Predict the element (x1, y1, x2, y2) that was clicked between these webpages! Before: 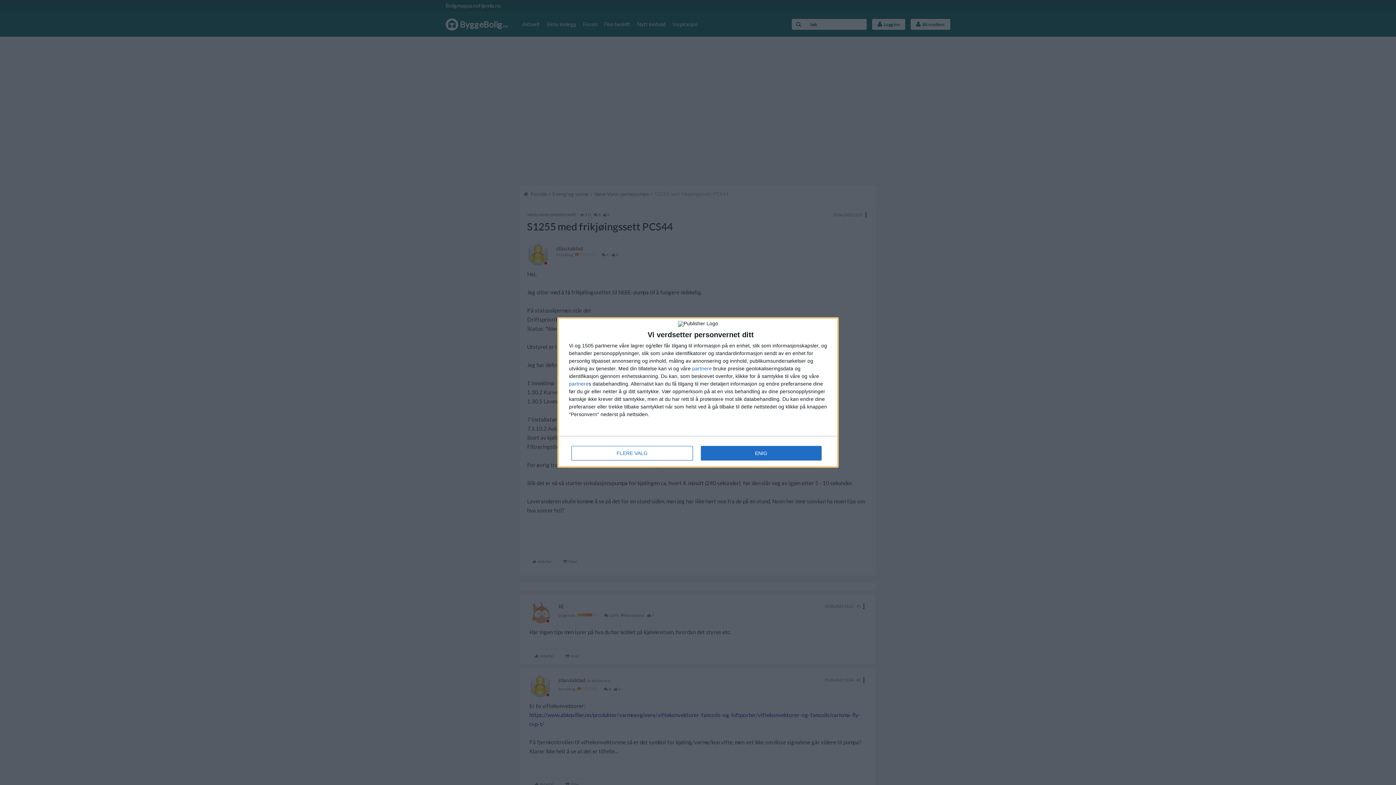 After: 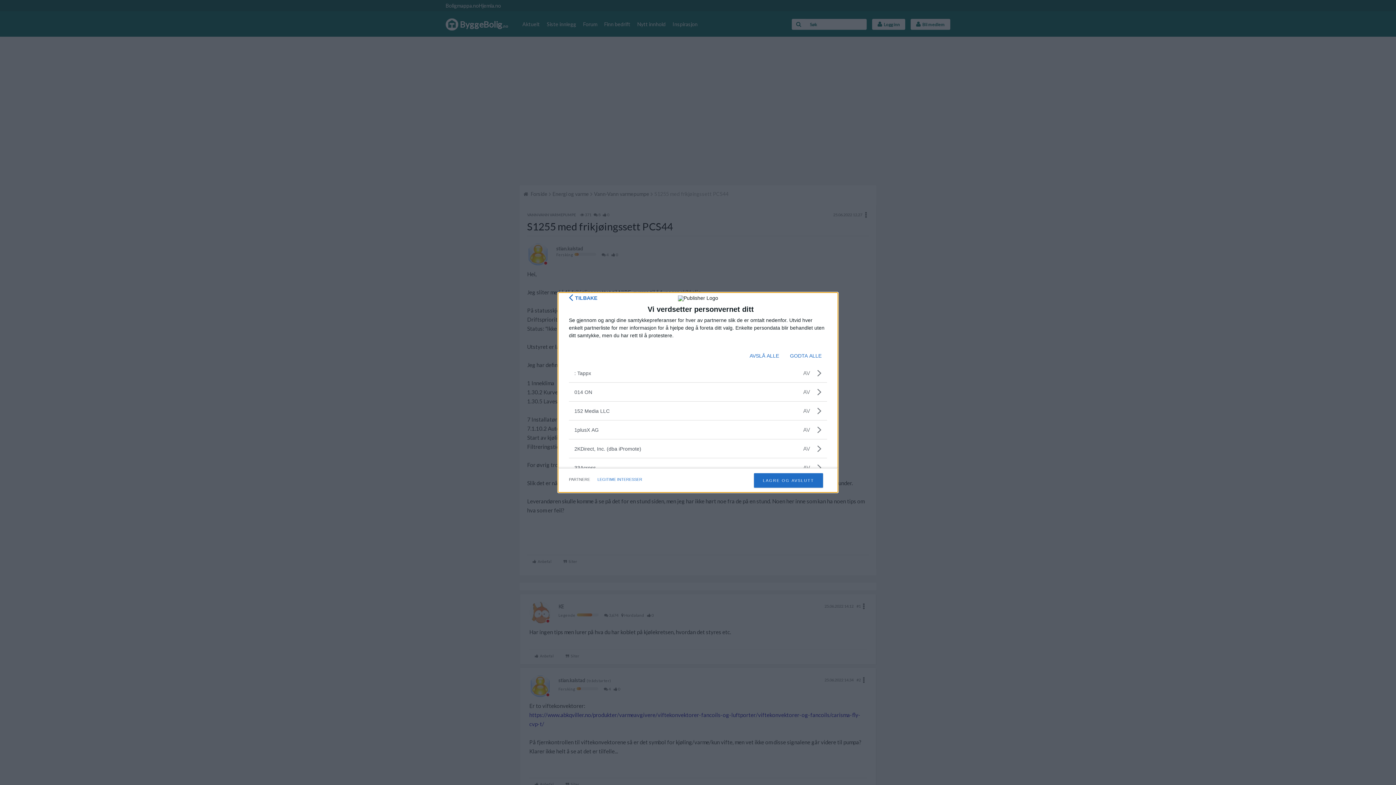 Action: label: partnere bbox: (692, 366, 712, 371)